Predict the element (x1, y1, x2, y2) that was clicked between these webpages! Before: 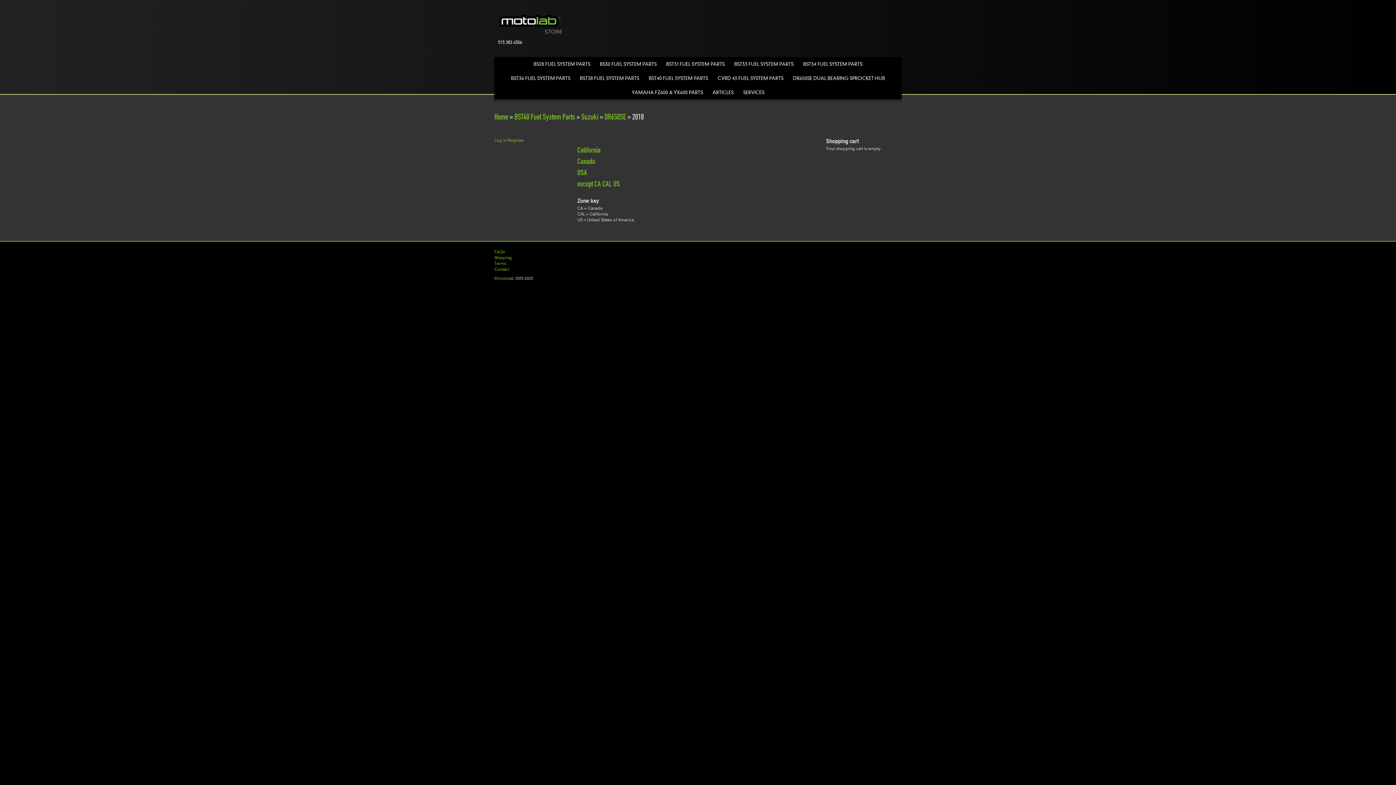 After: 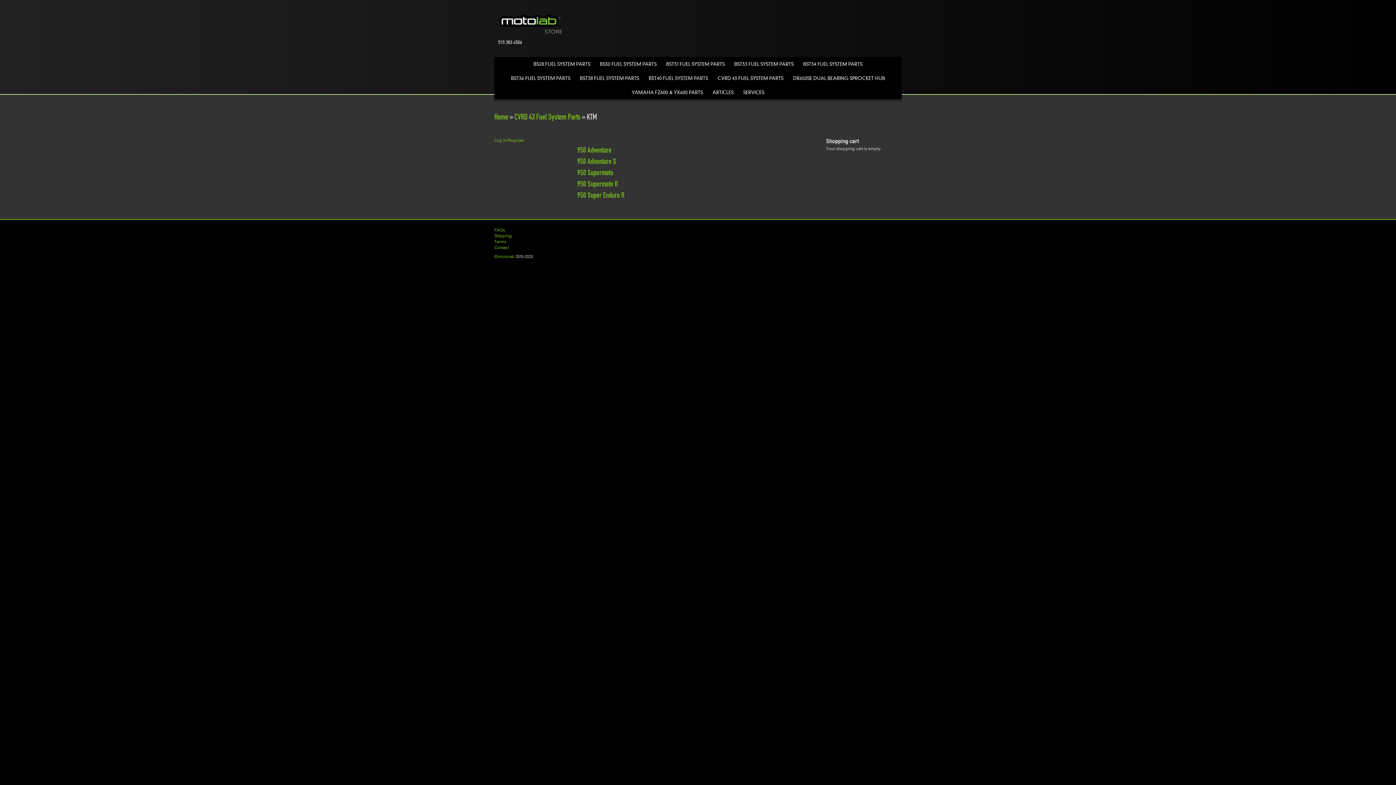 Action: label: CVRD 43 FUEL SYSTEM PARTS bbox: (712, 71, 788, 85)